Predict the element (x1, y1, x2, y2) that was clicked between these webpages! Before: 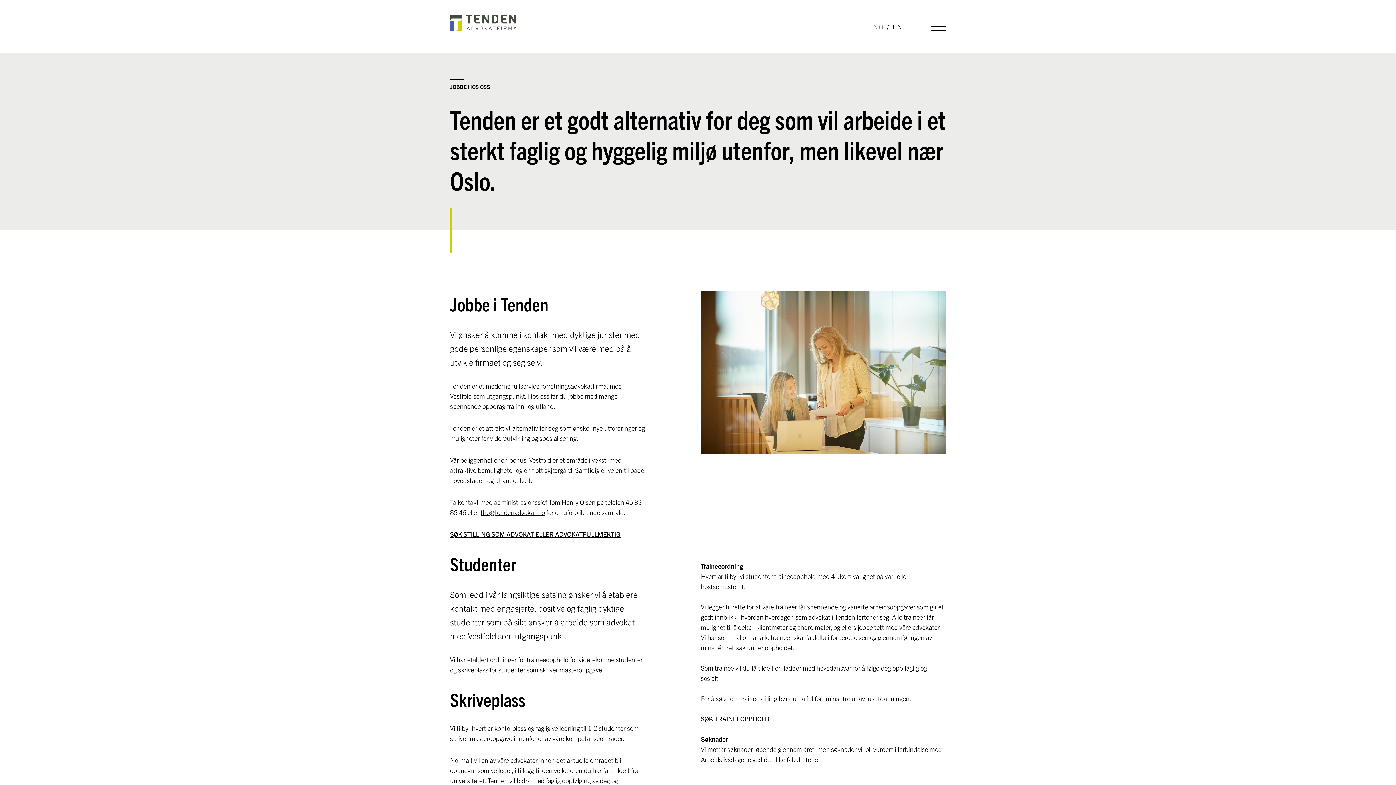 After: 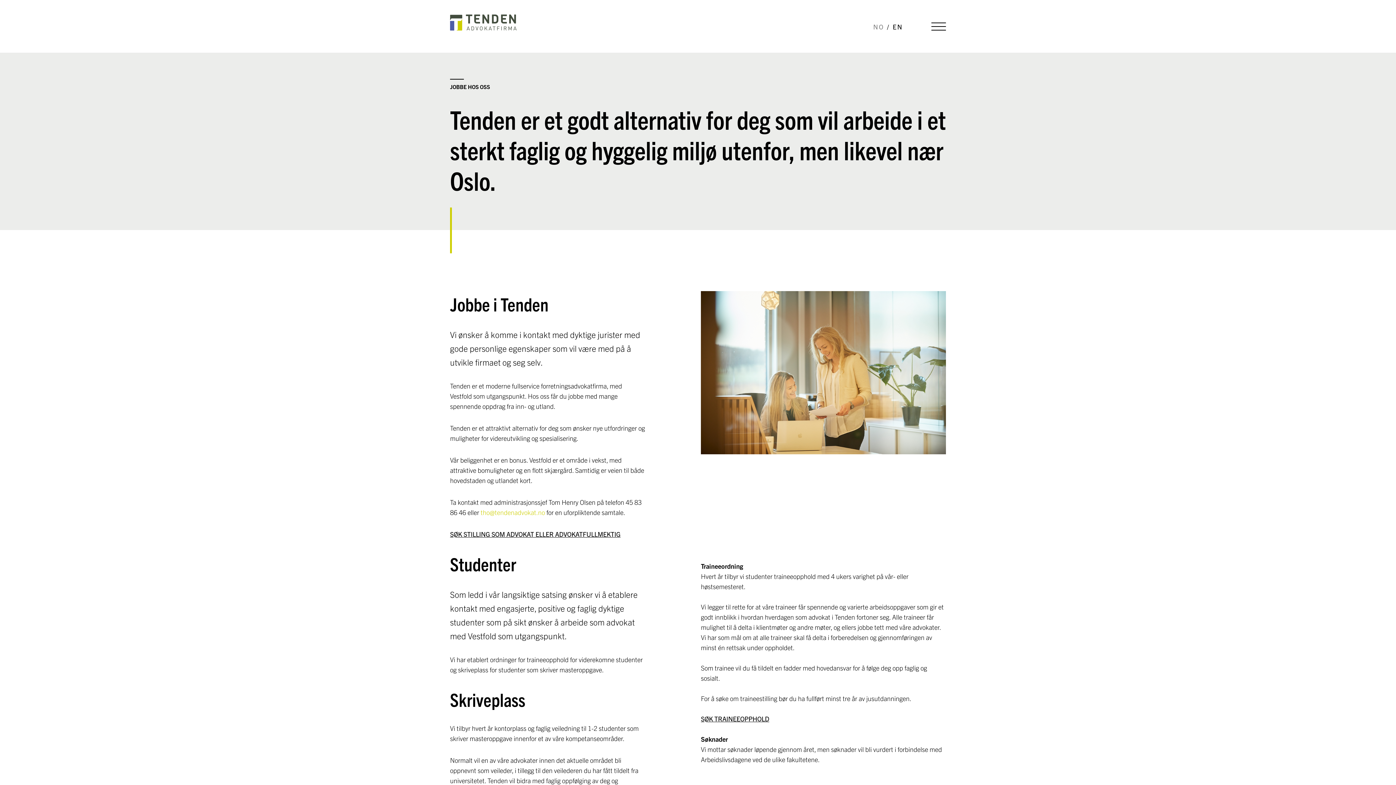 Action: label: tho@tendenadvokat.no bbox: (480, 508, 545, 516)